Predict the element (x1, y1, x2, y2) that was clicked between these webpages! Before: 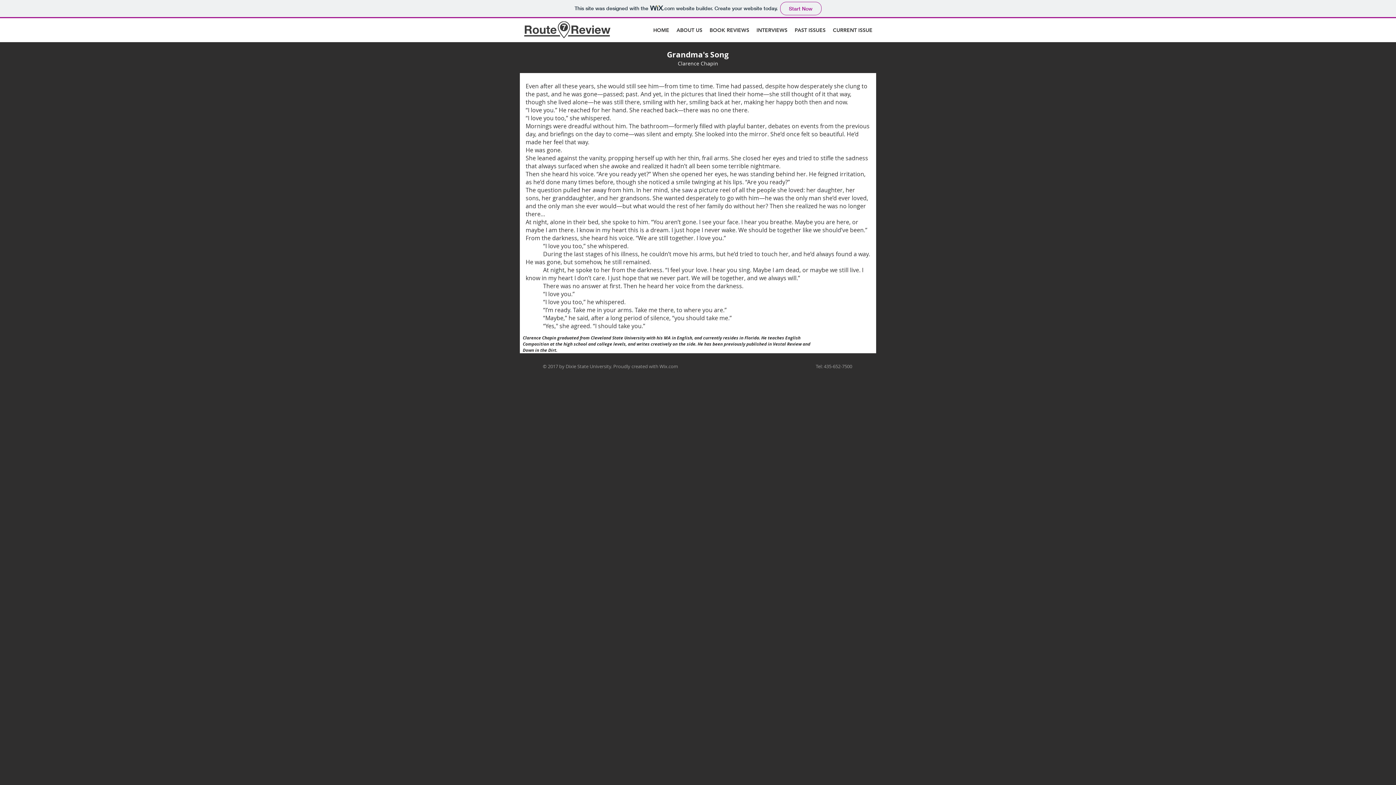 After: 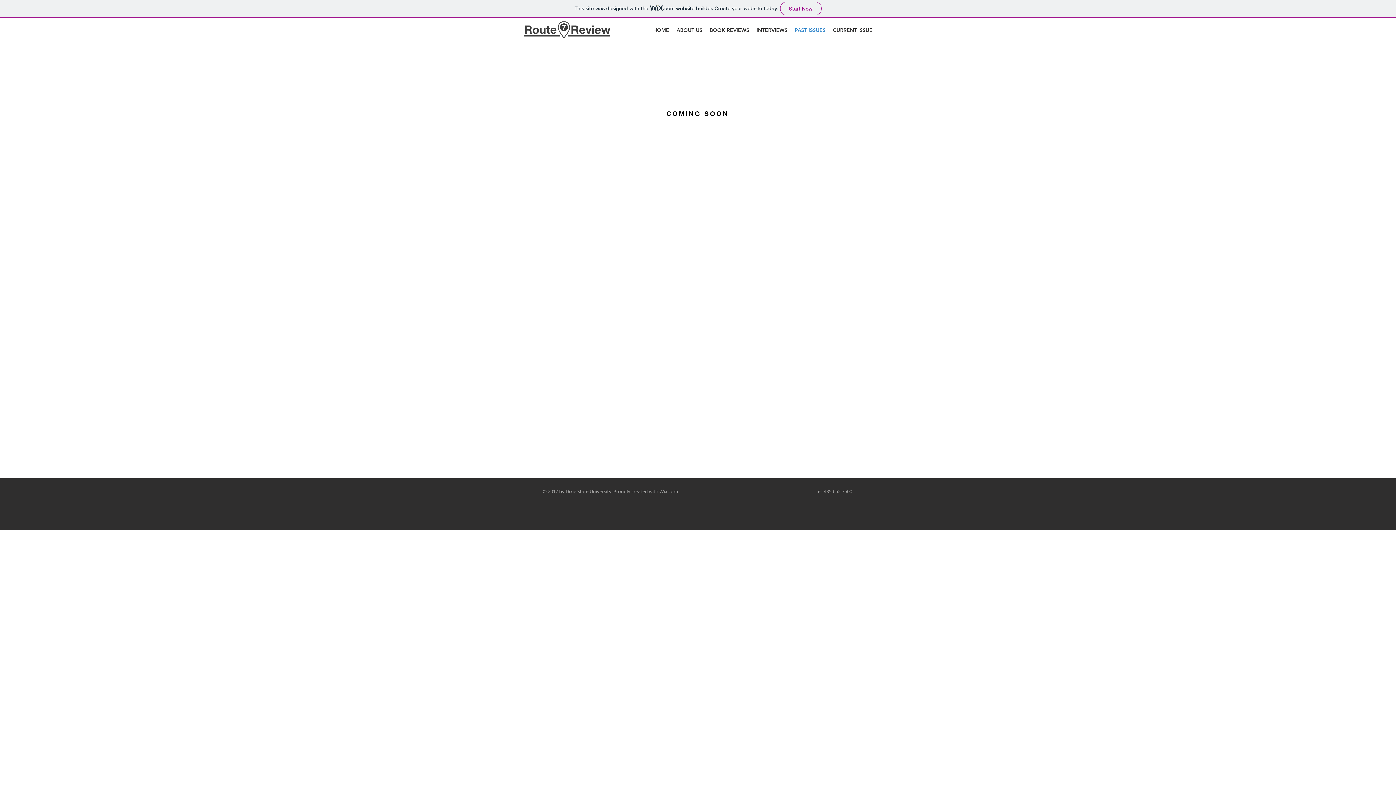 Action: bbox: (791, 25, 829, 35) label: PAST ISSUES